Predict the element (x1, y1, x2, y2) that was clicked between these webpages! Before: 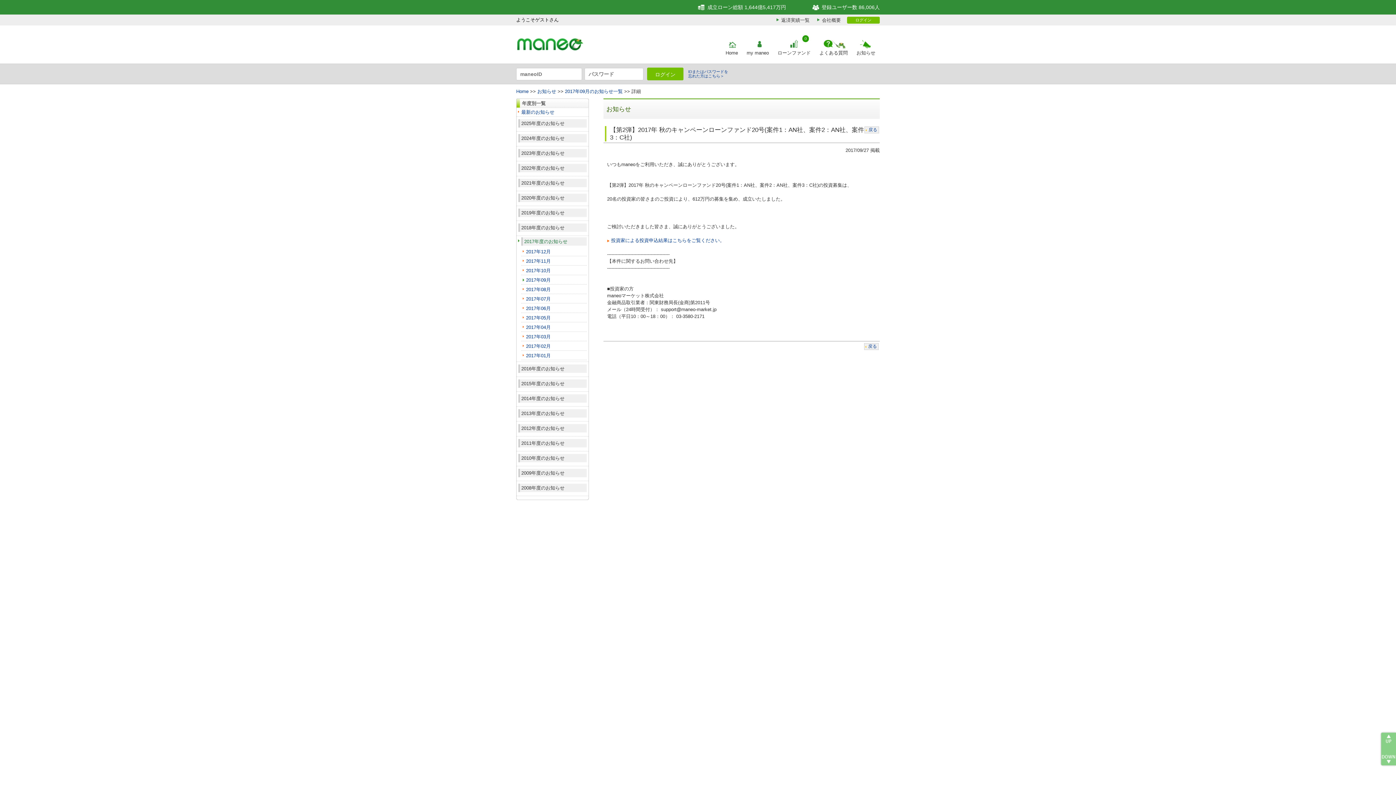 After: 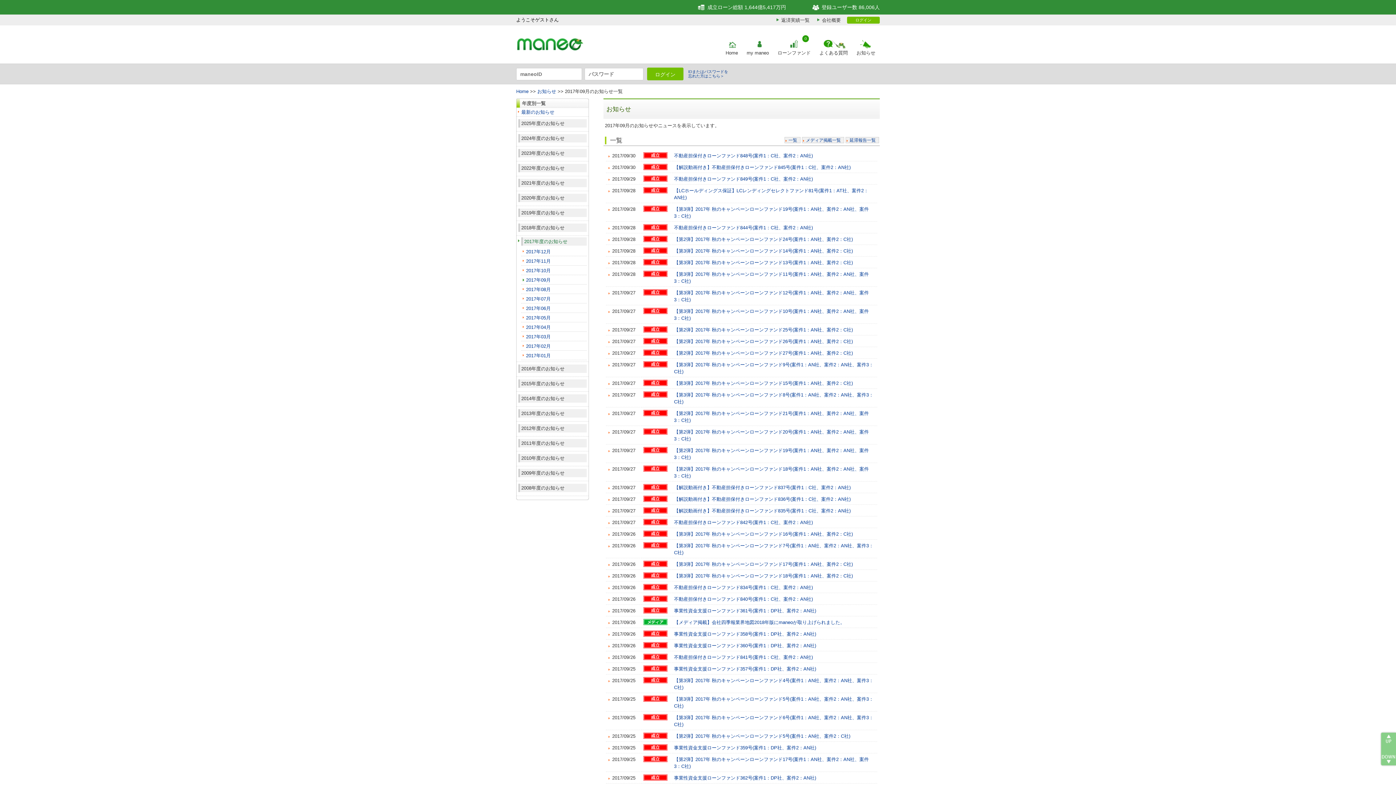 Action: bbox: (565, 88, 622, 94) label: 2017年09月のお知らせ一覧